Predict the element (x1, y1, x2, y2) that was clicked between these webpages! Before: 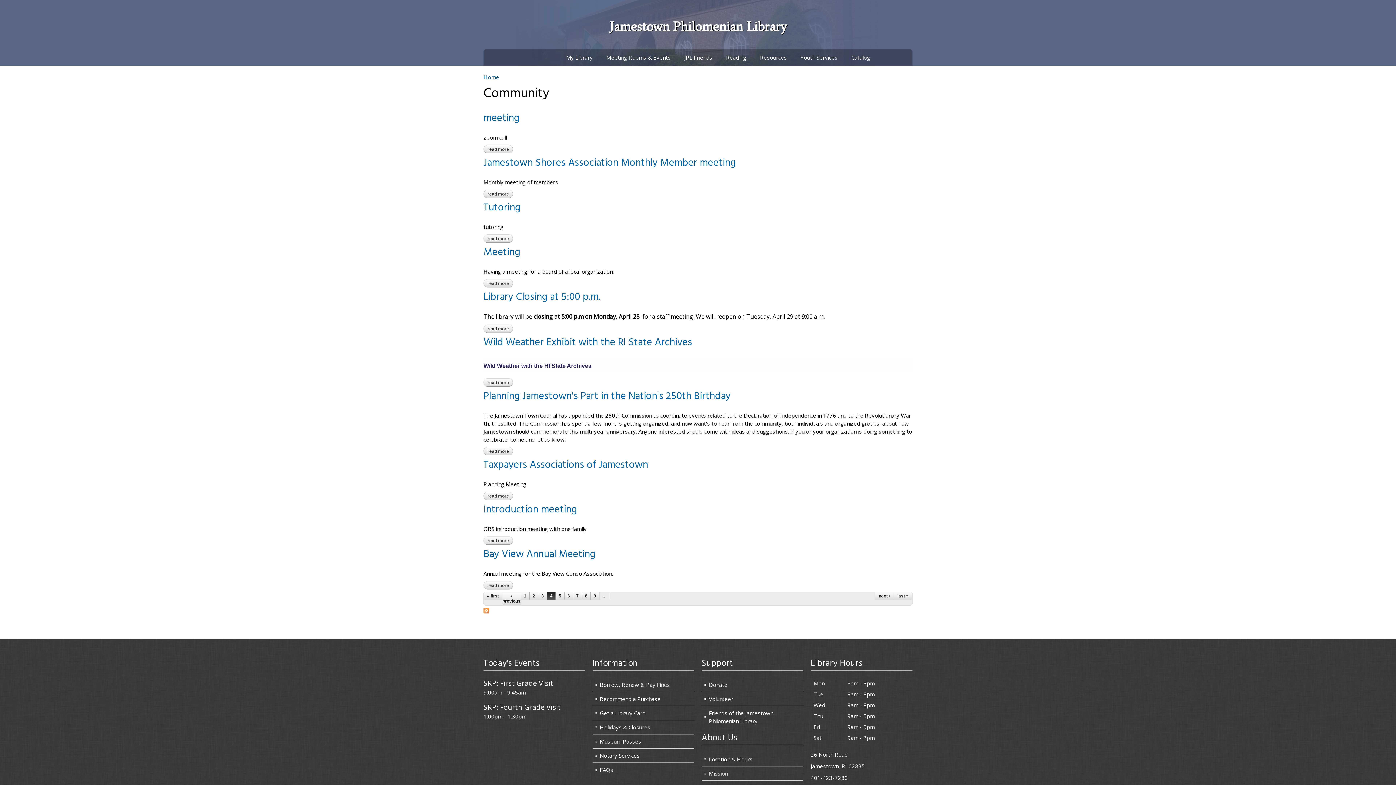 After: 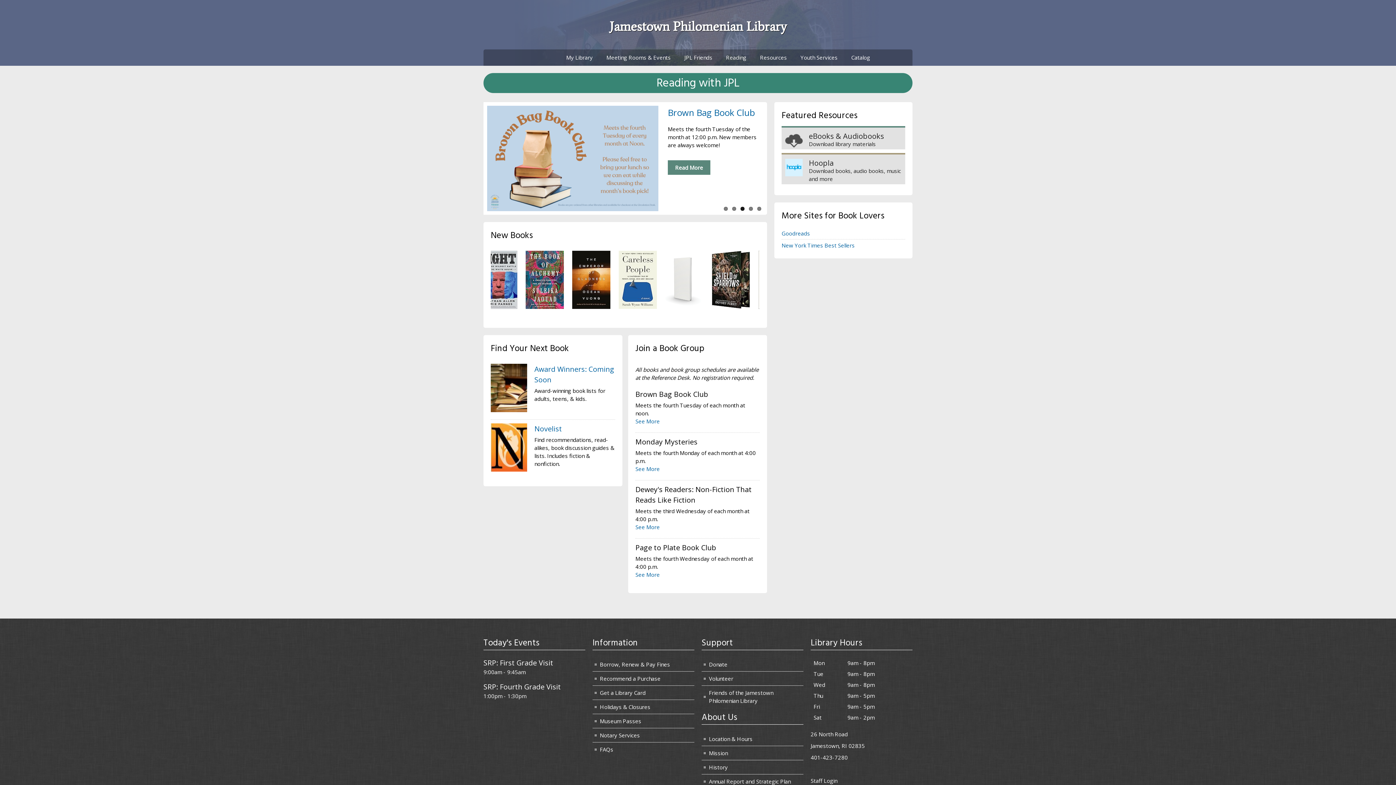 Action: bbox: (726, 54, 746, 60) label: Reading